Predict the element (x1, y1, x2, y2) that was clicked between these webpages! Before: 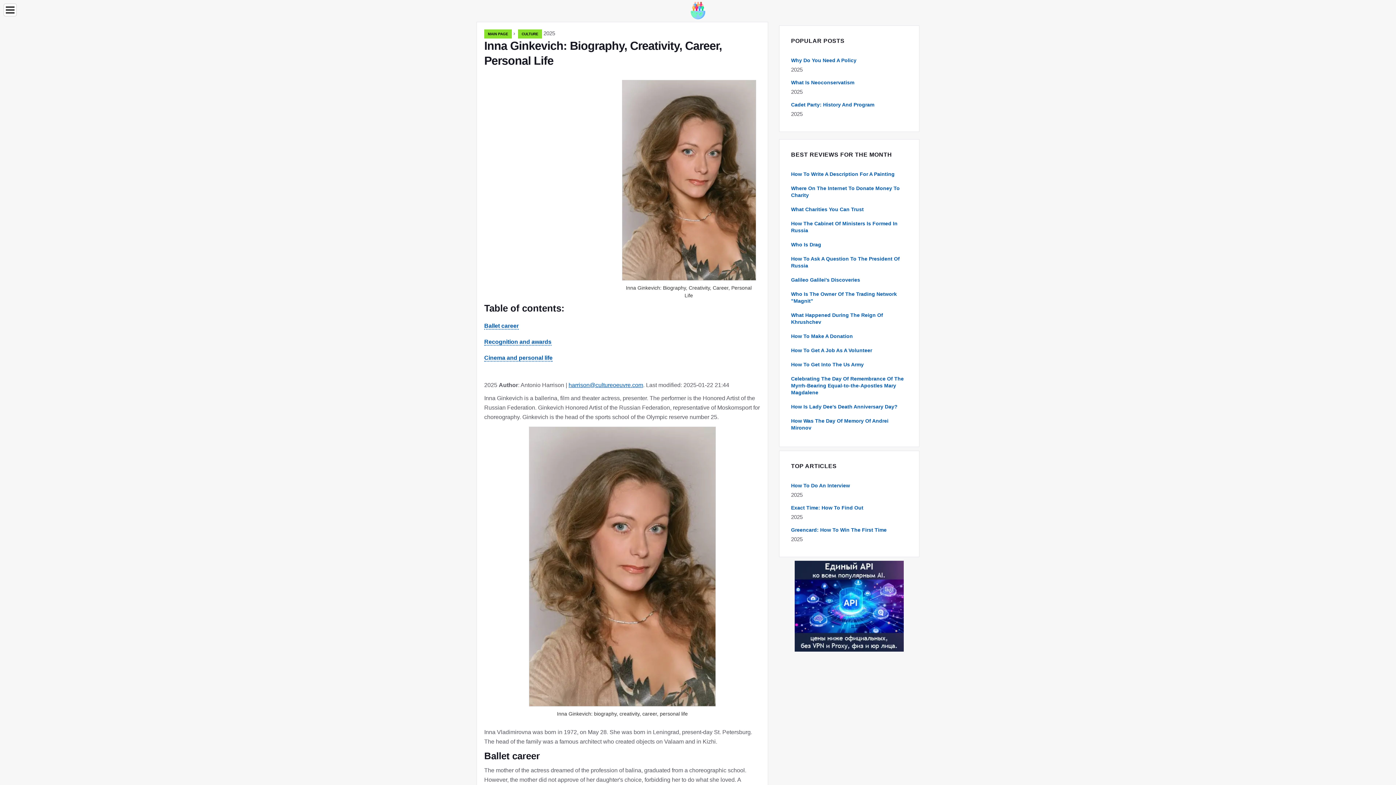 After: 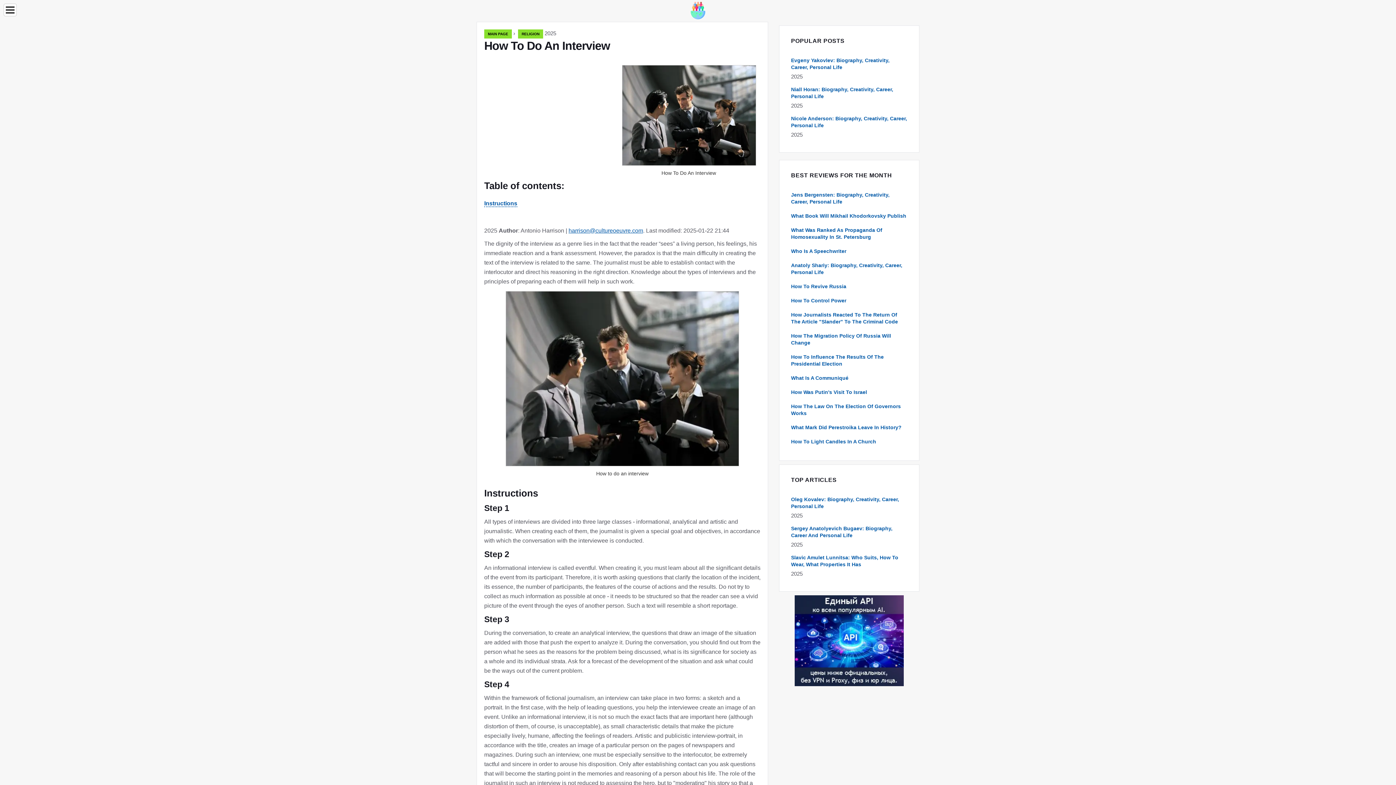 Action: label: How To Do An Interview bbox: (791, 482, 850, 488)